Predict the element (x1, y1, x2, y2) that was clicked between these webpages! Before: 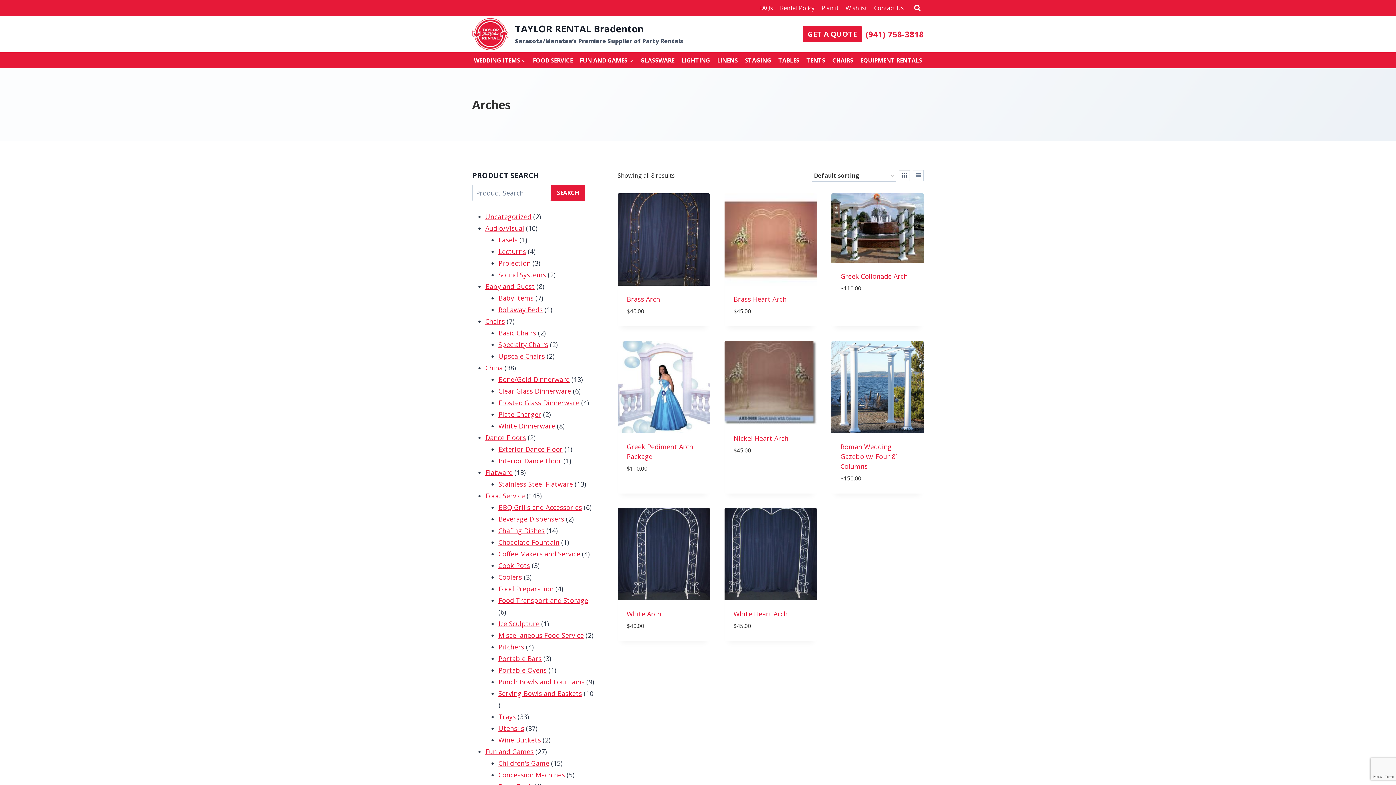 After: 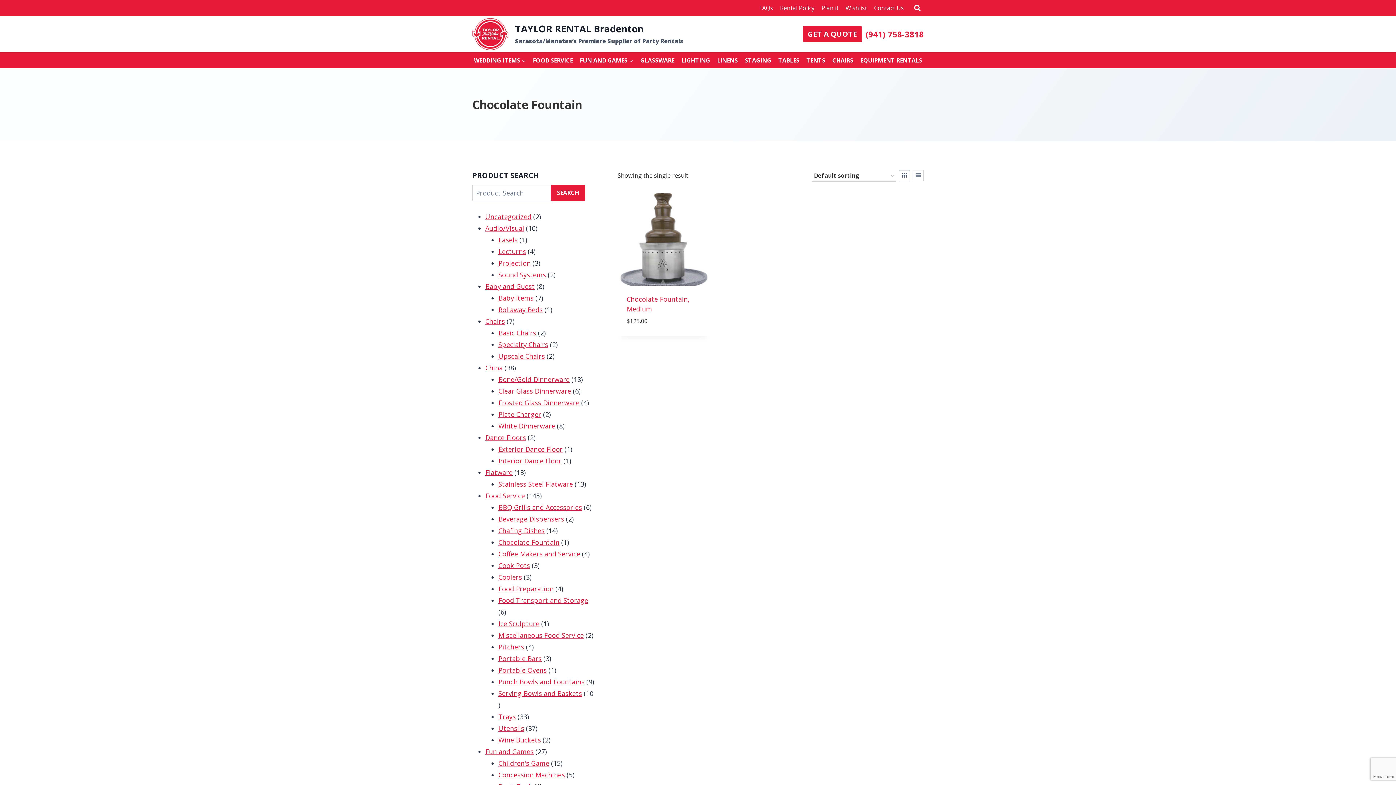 Action: bbox: (498, 538, 559, 546) label: Chocolate Fountain